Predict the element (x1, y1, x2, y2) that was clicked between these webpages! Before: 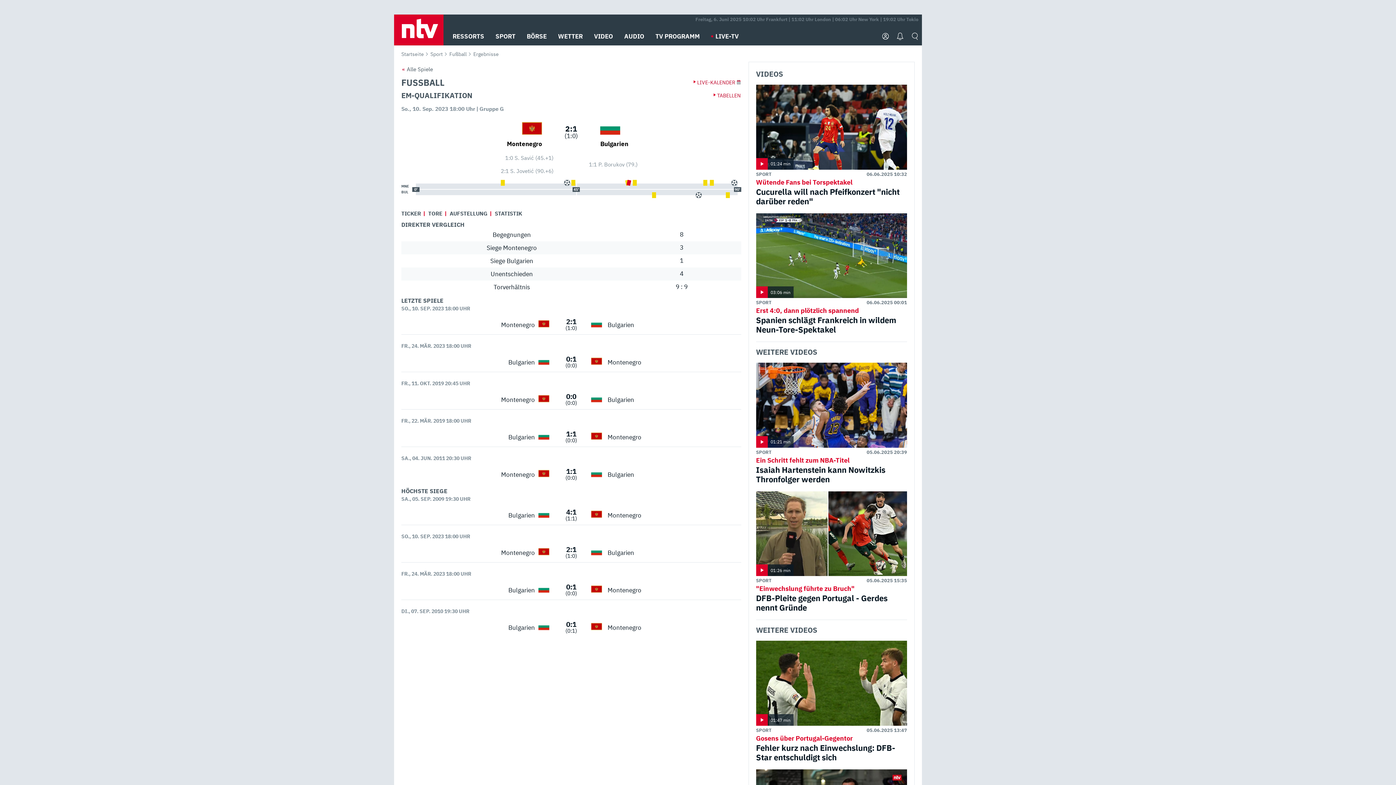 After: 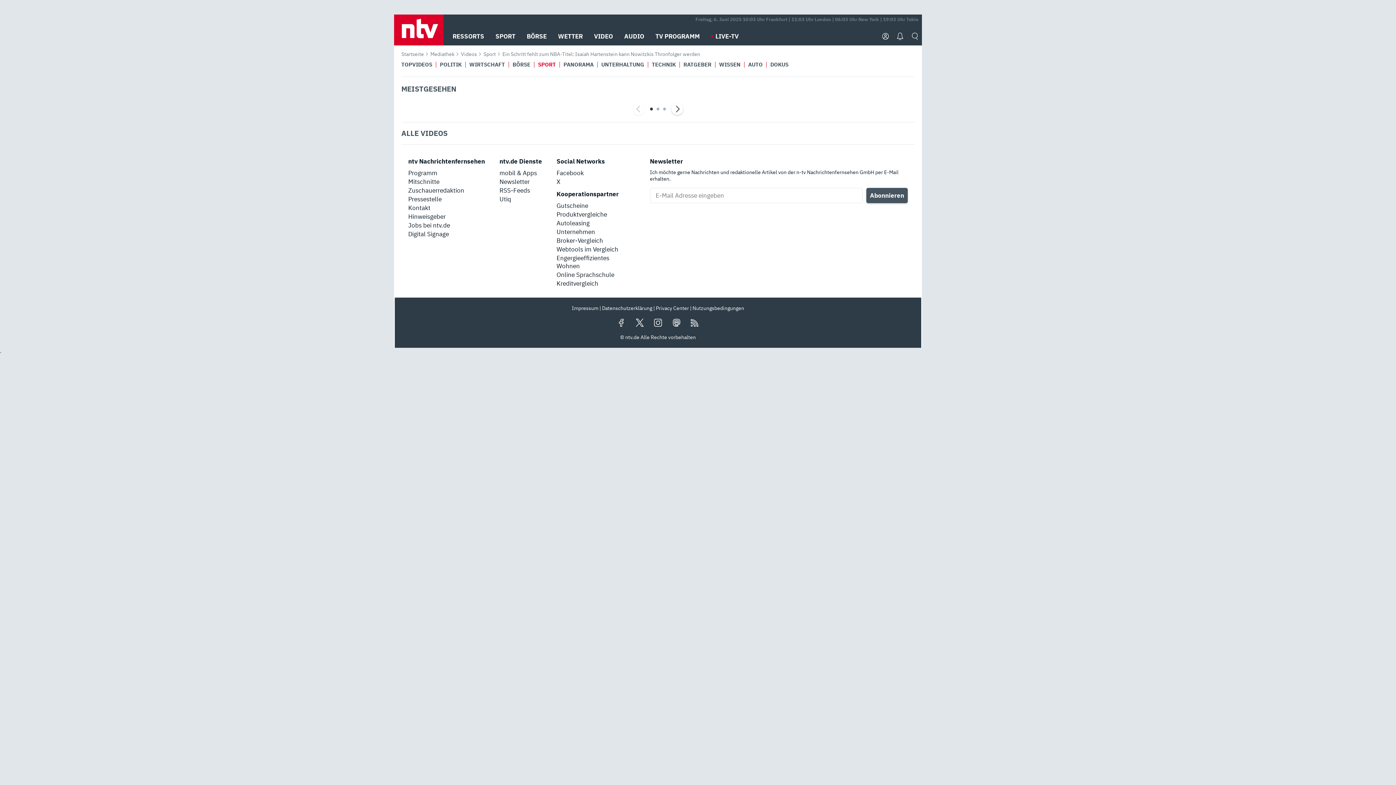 Action: bbox: (756, 362, 907, 447) label: 01:21 min